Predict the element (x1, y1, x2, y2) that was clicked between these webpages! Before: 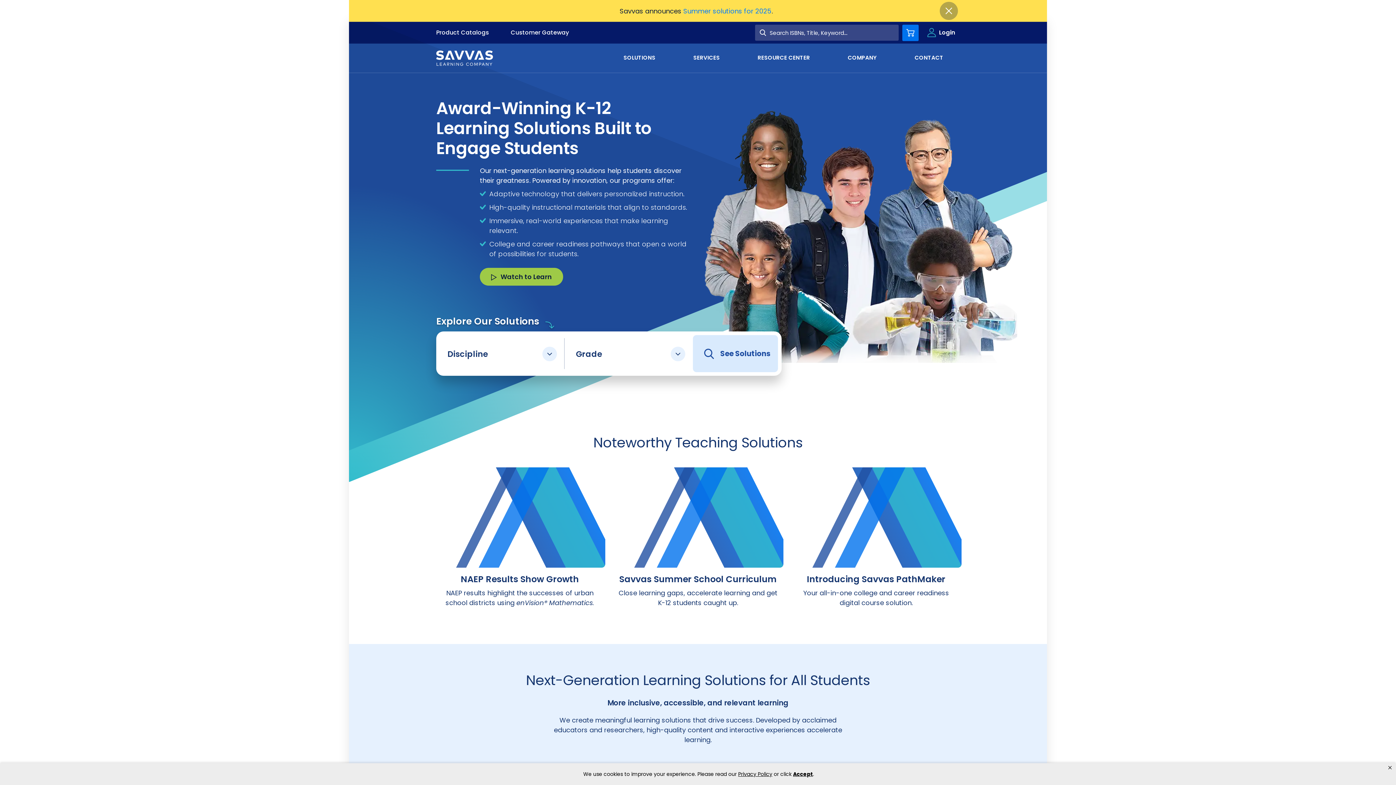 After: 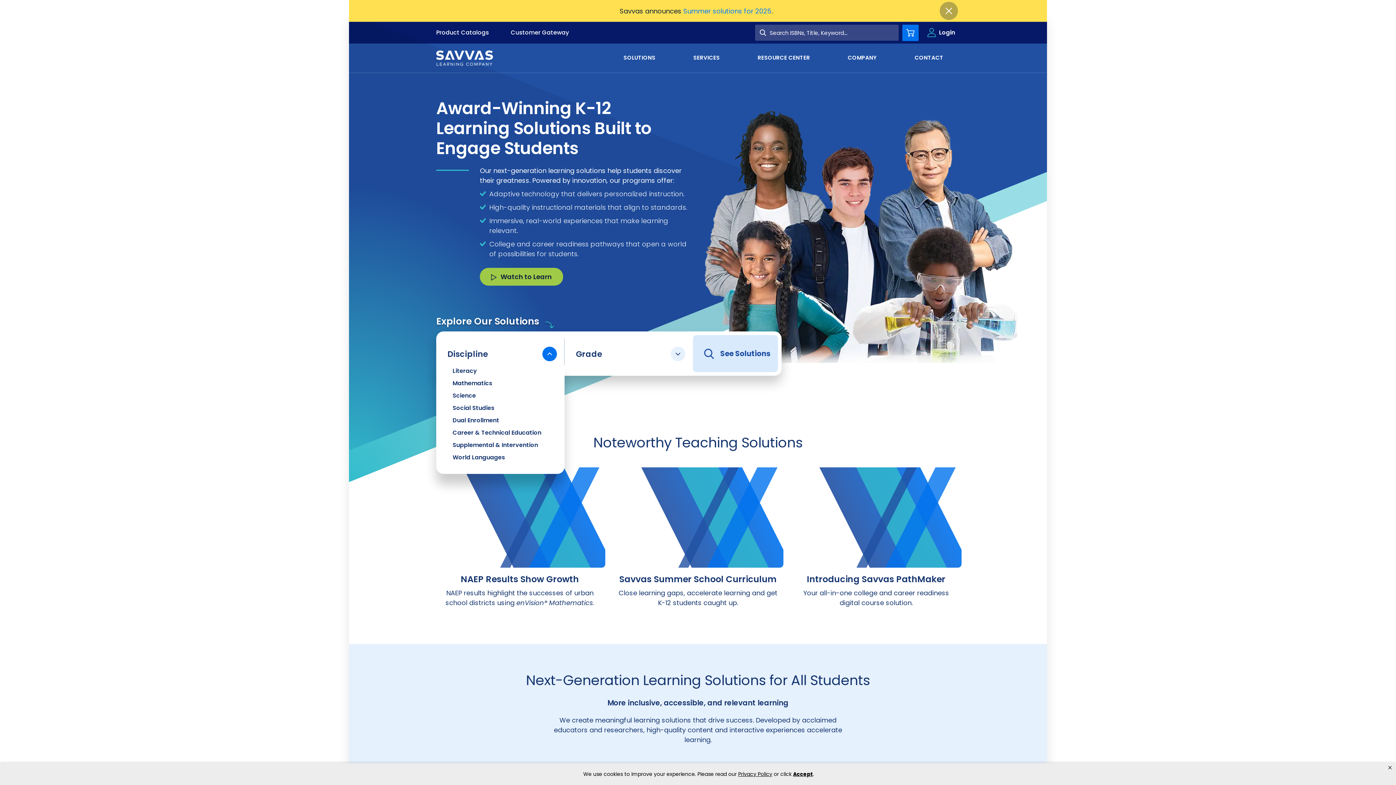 Action: label: Discipline bbox: (436, 335, 564, 372)